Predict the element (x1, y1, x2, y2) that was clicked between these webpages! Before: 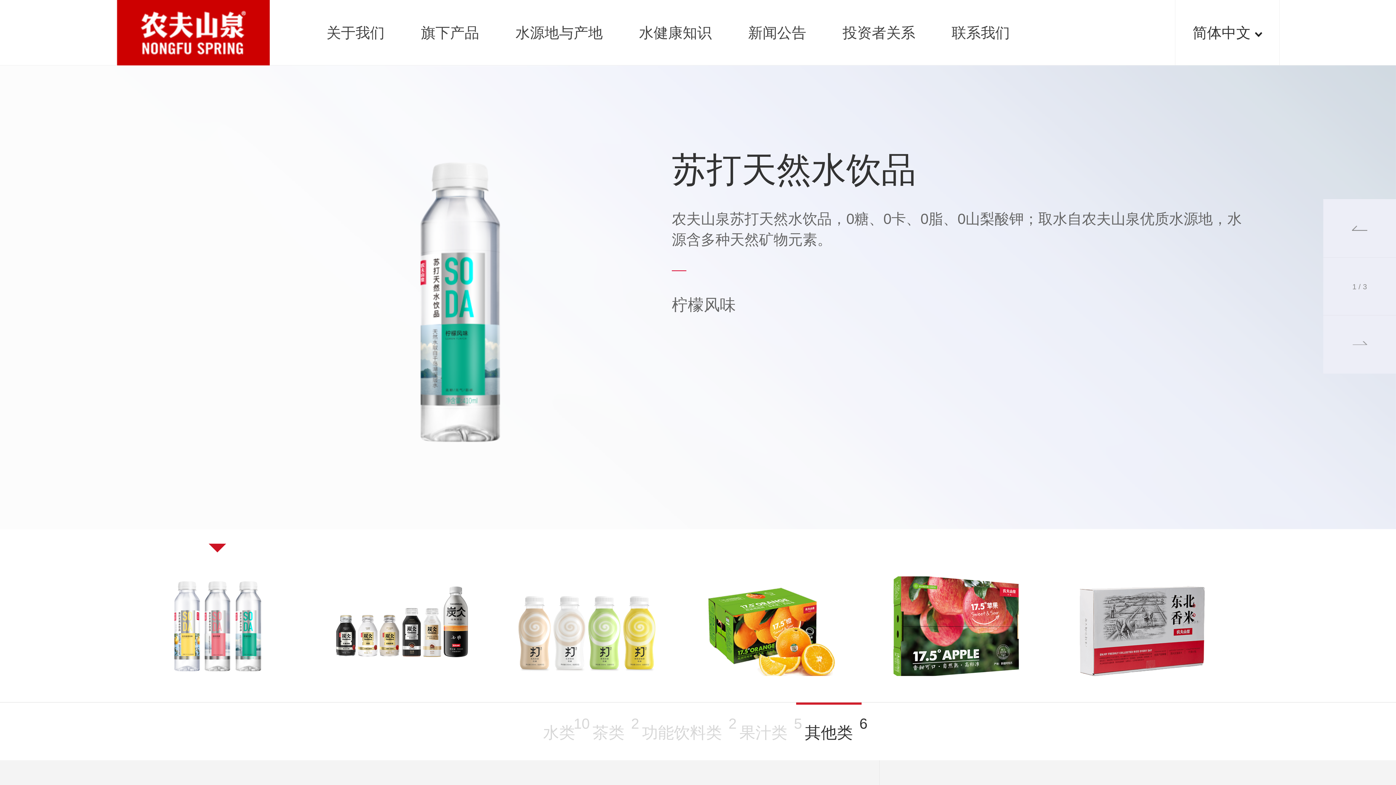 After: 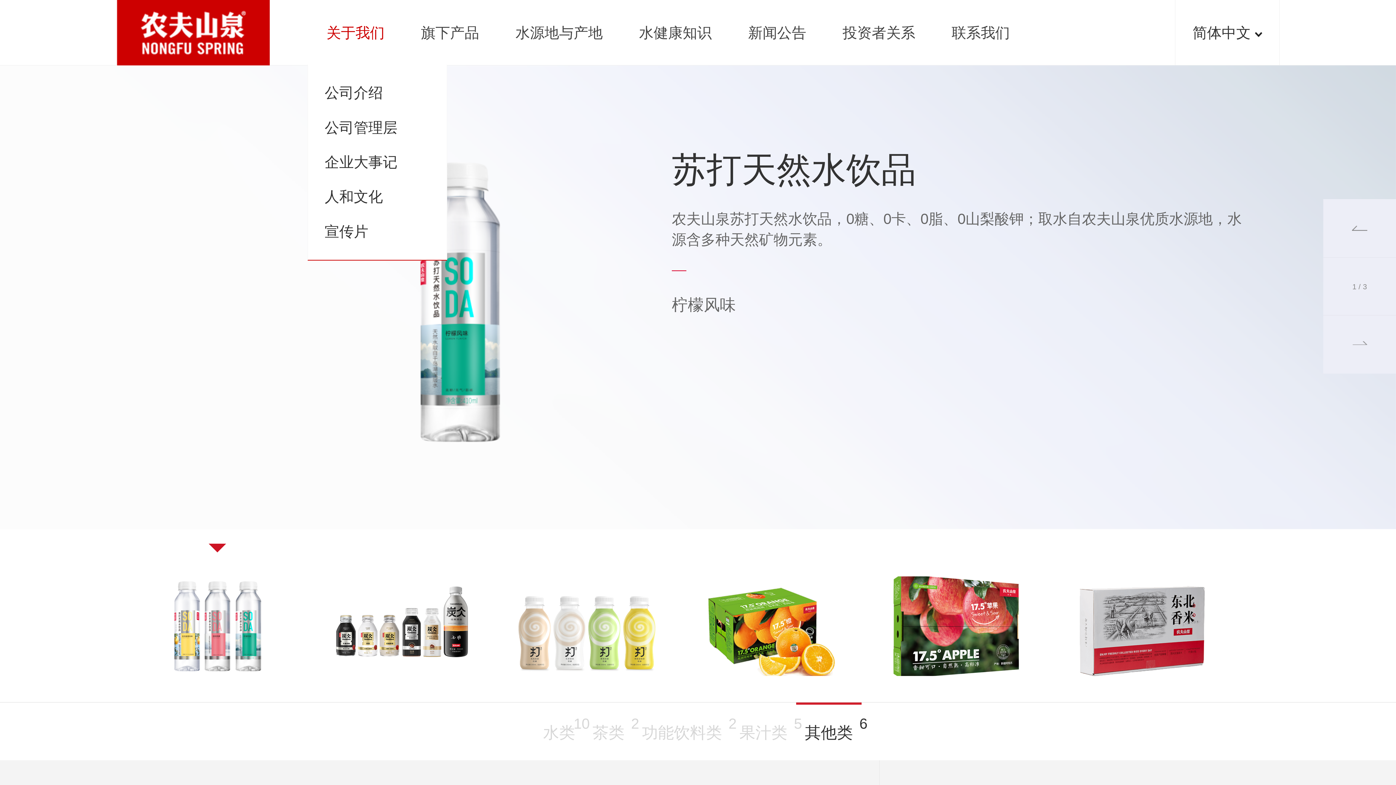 Action: bbox: (326, 0, 384, 65) label: 关于我们